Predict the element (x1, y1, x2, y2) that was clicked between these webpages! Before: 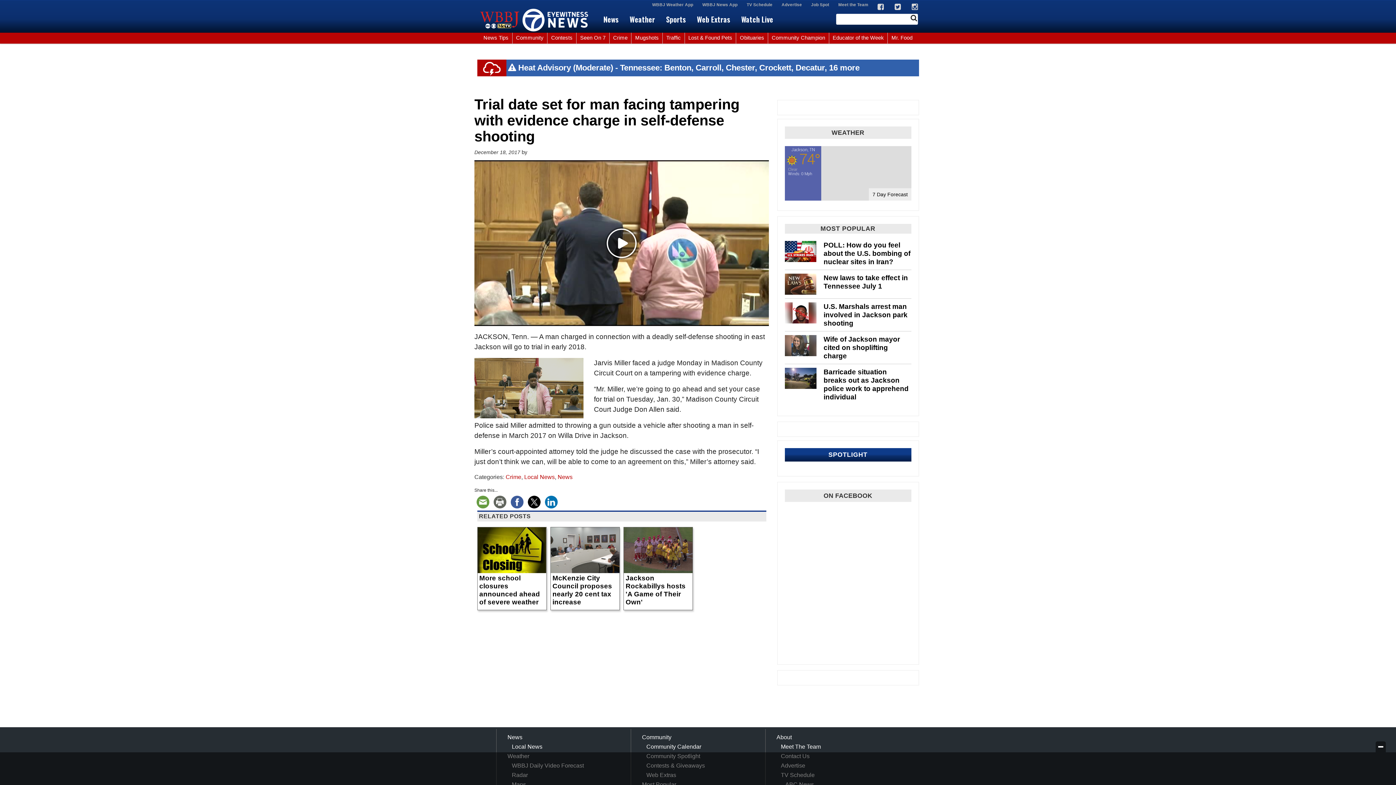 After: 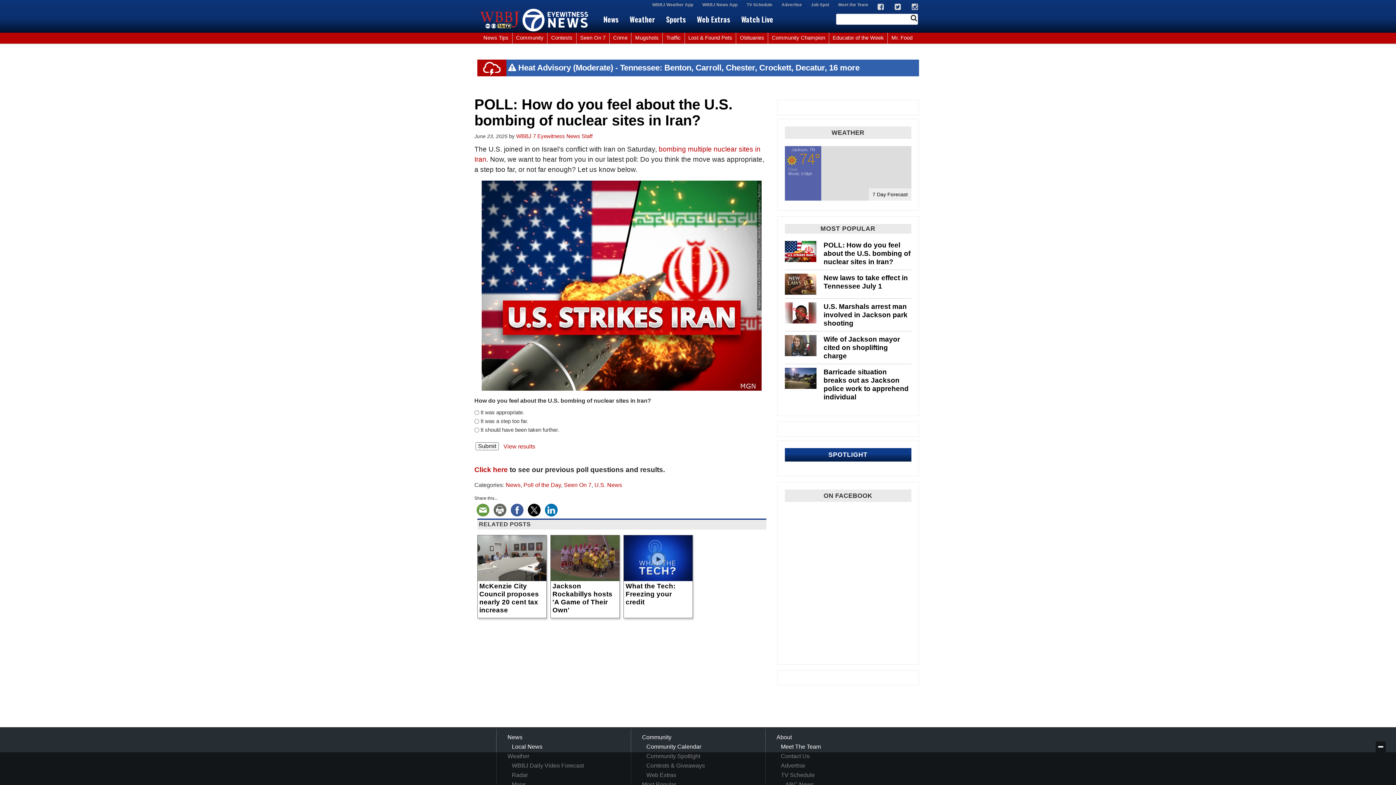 Action: bbox: (823, 241, 911, 266) label: POLL: How do you feel about the U.S. bombing of nuclear sites in Iran?